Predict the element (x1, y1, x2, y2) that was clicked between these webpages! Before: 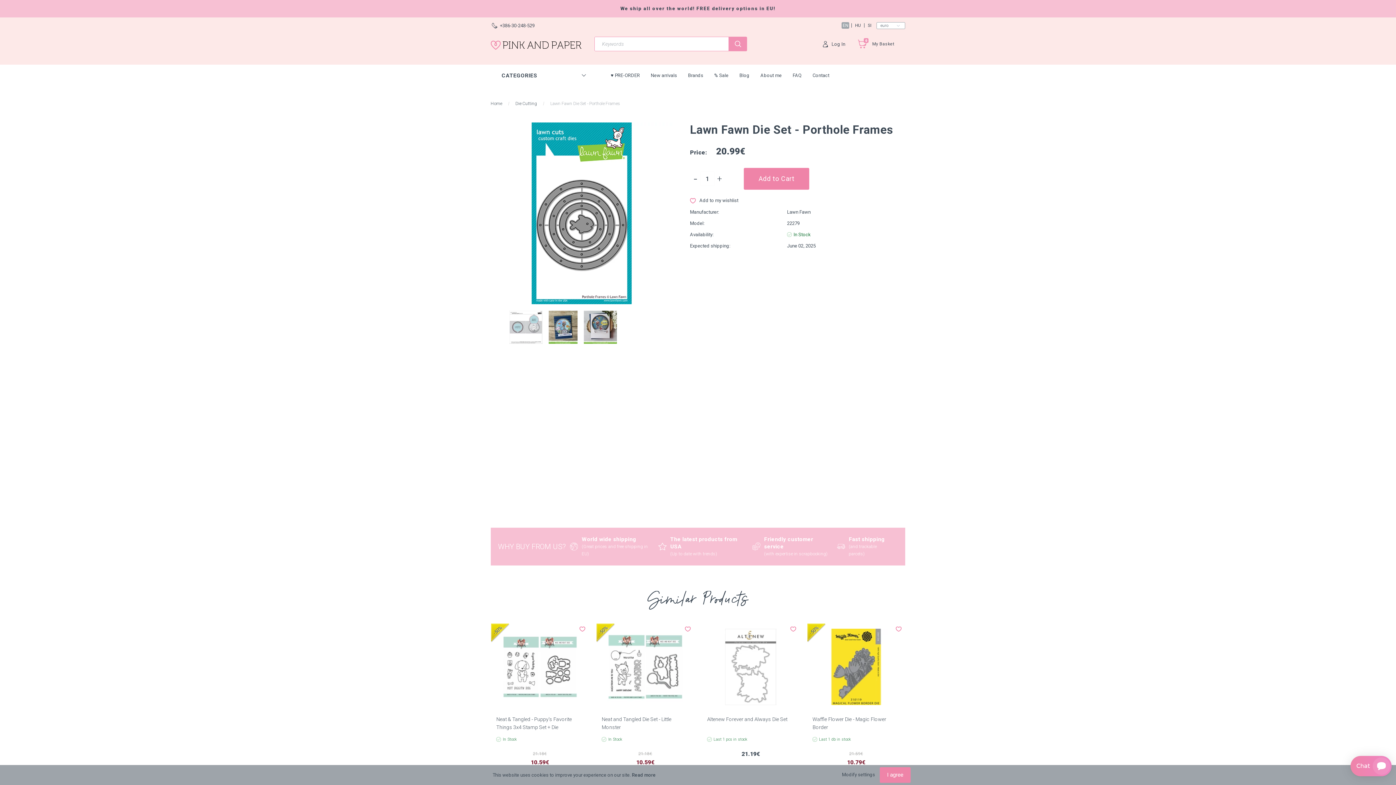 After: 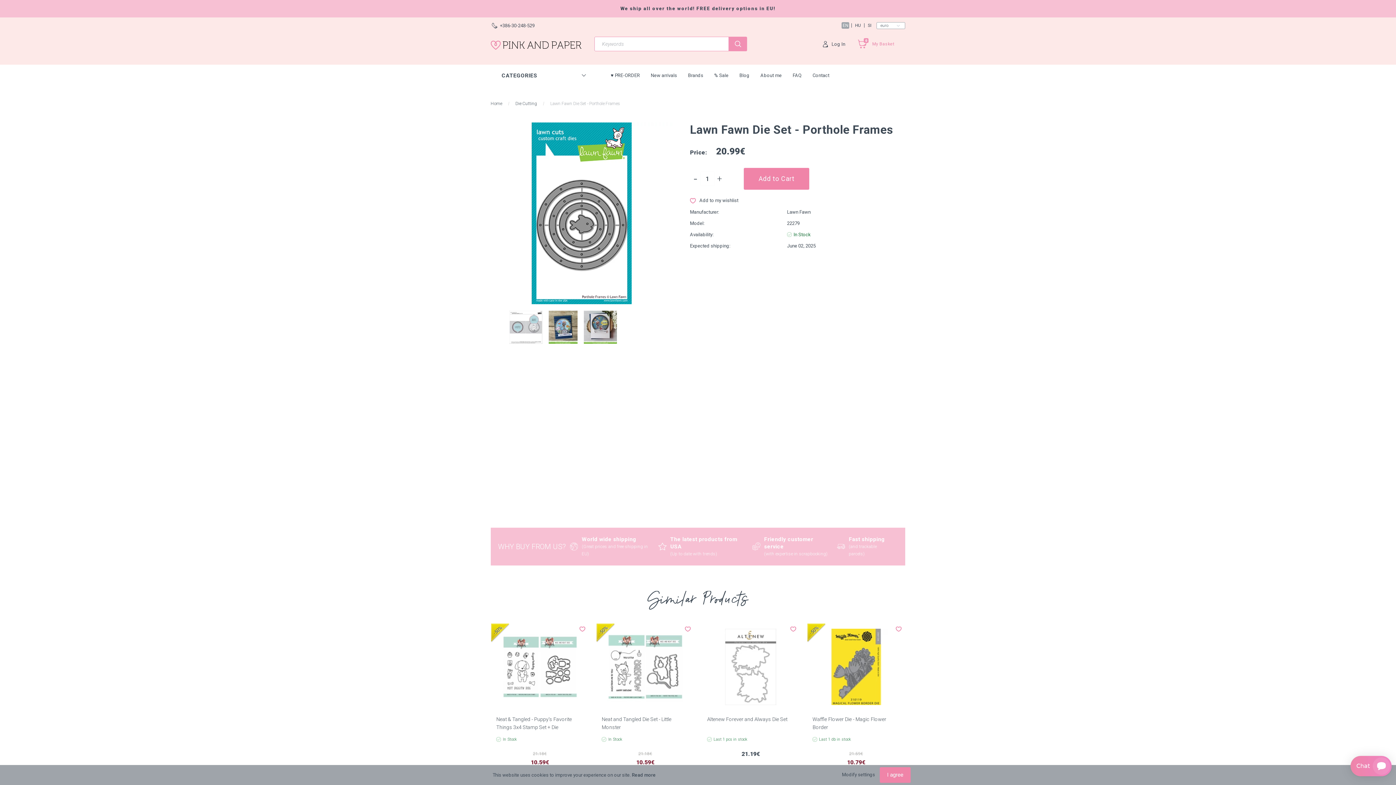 Action: label: 0
My Basket bbox: (854, 36, 905, 51)